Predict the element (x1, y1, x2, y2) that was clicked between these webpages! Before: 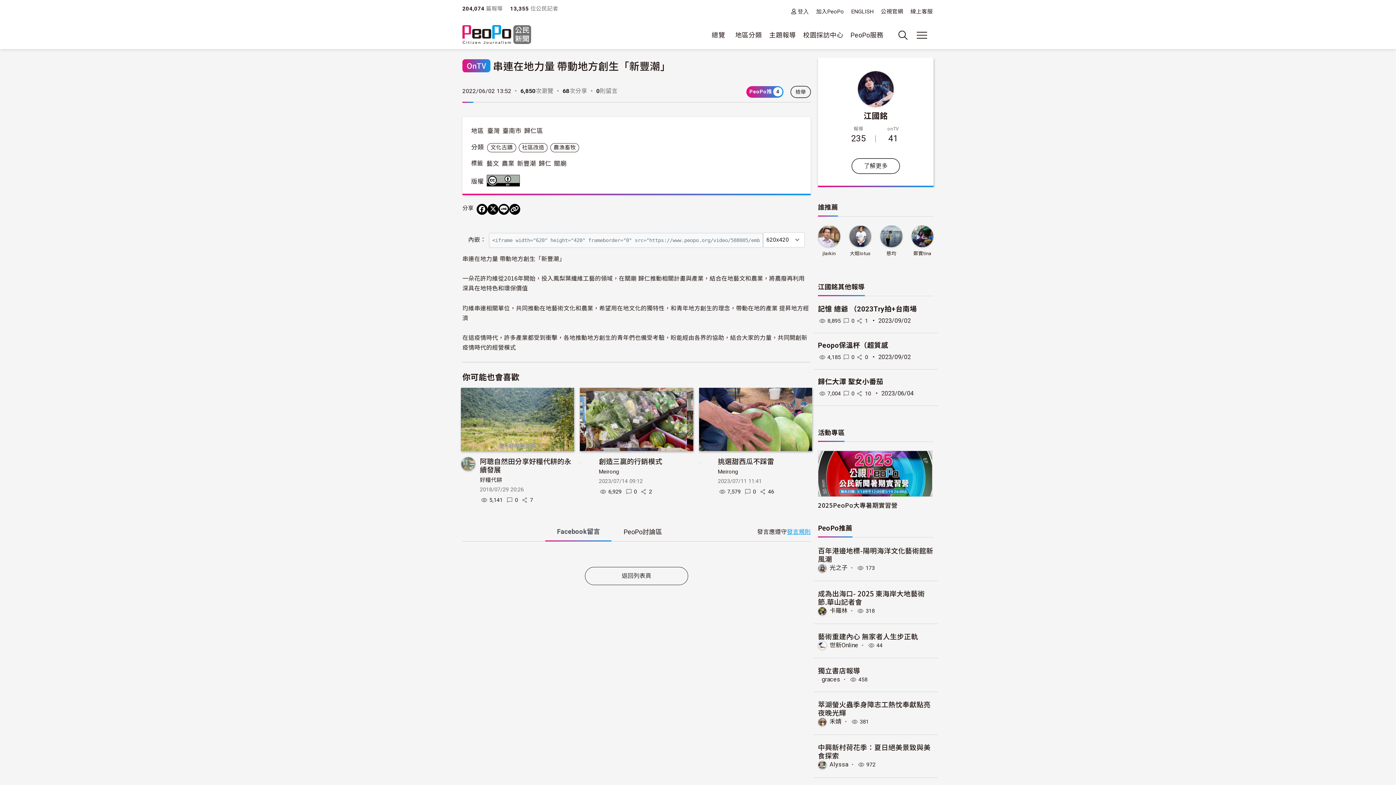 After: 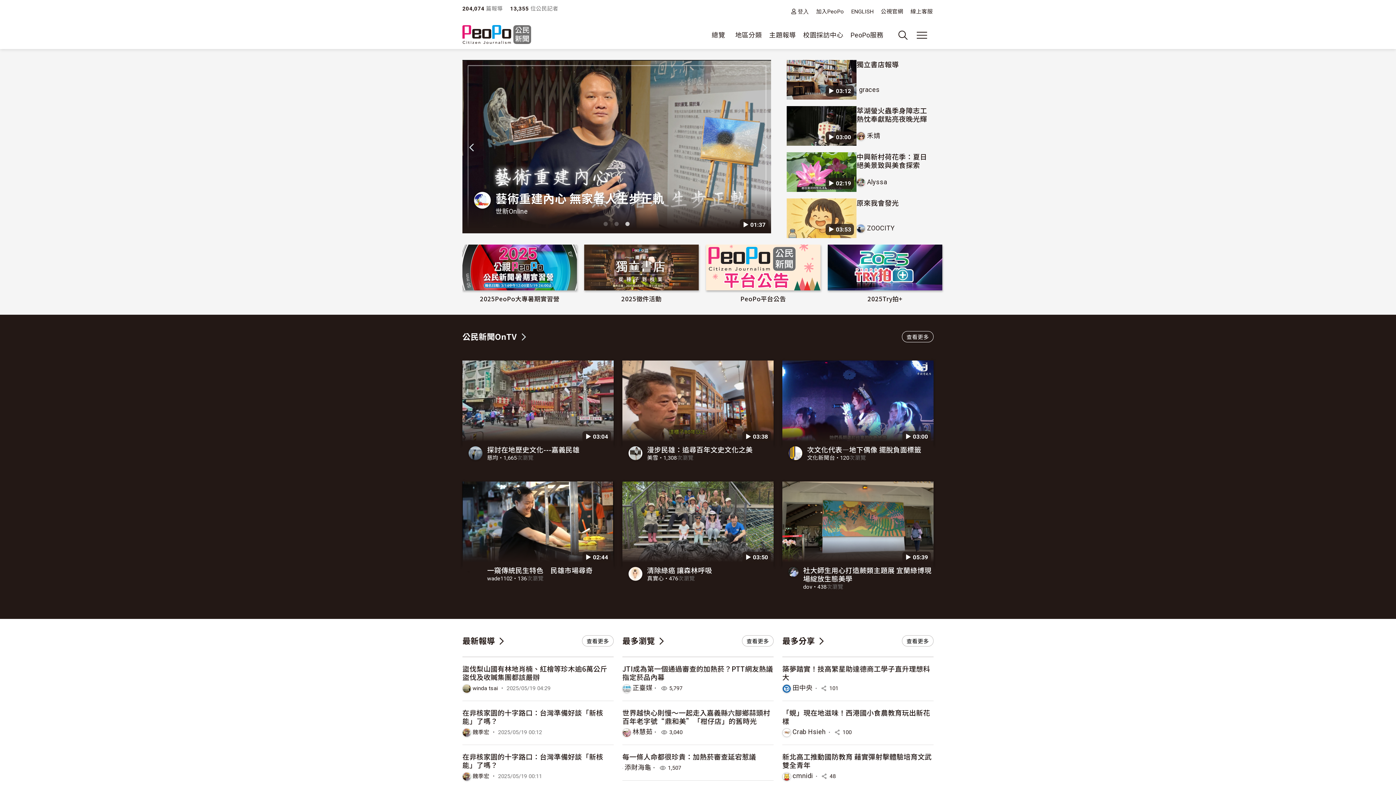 Action: bbox: (462, 23, 531, 46)